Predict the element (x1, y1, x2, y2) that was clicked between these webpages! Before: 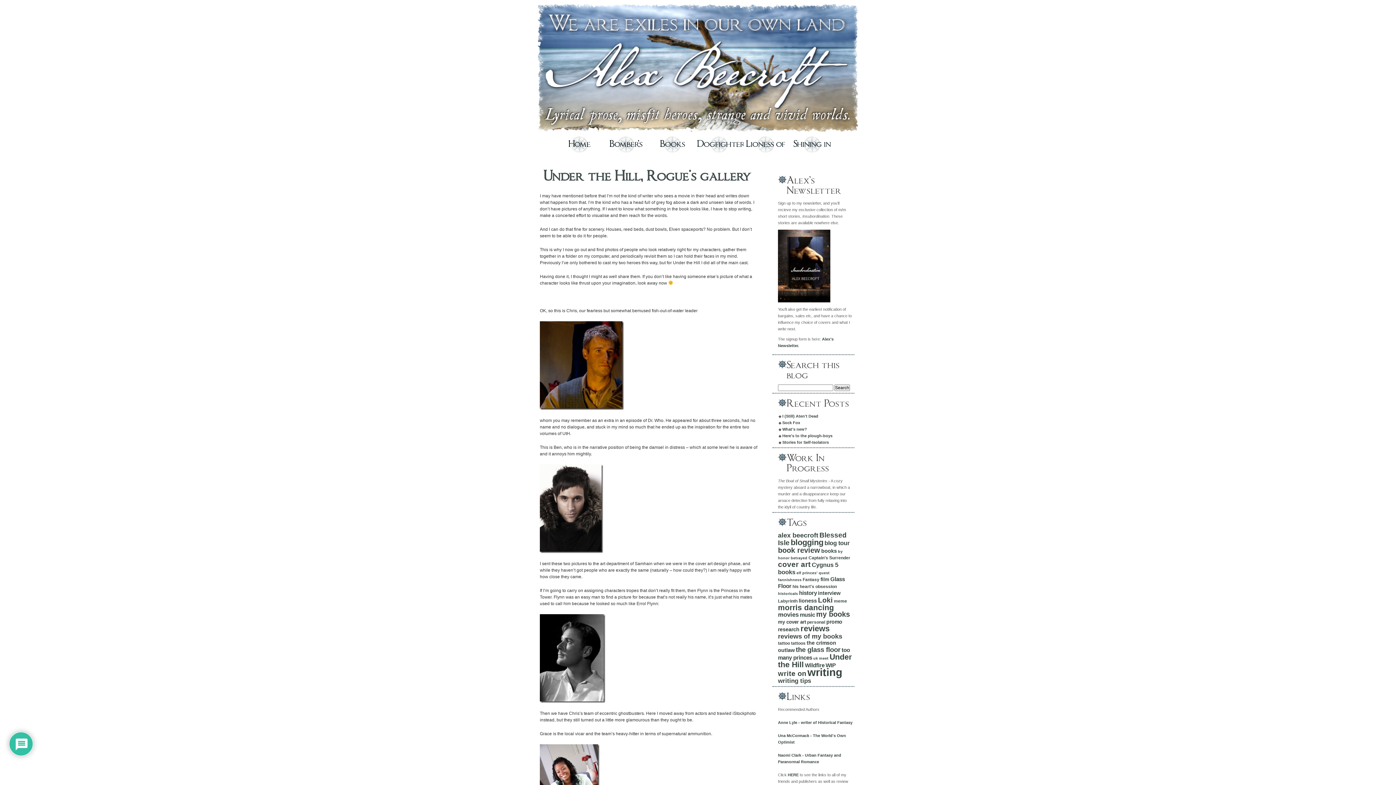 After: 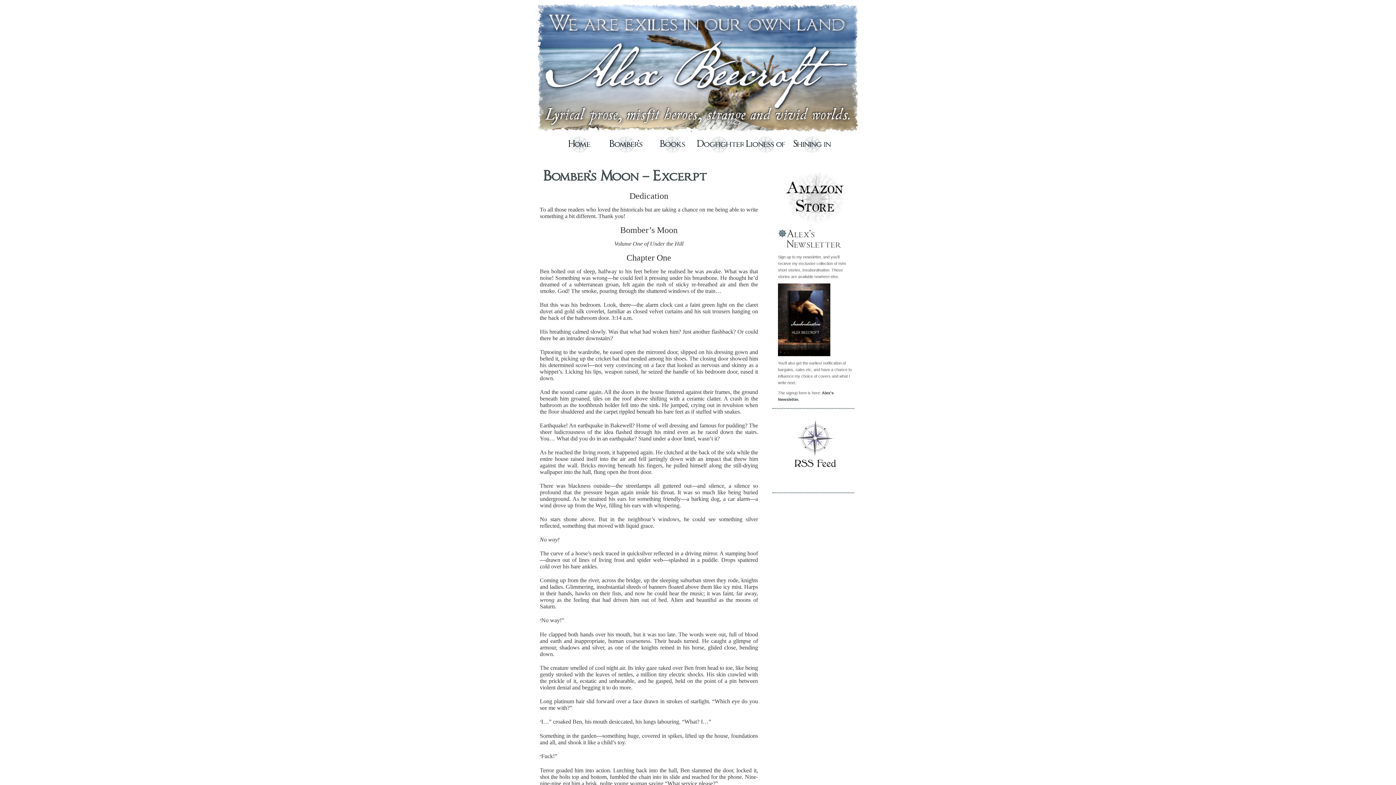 Action: bbox: (604, 136, 648, 152) label: Bomber’s Moon – Excerpt